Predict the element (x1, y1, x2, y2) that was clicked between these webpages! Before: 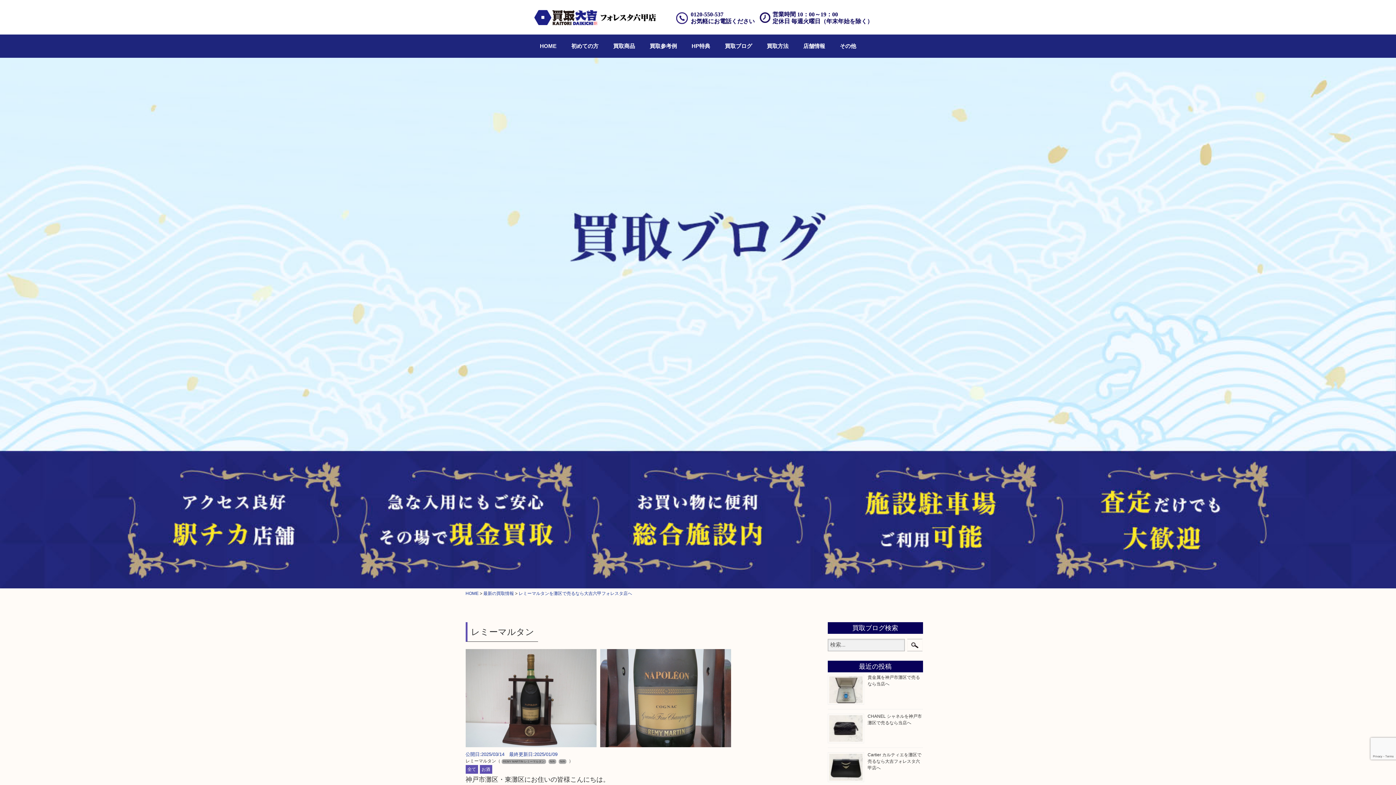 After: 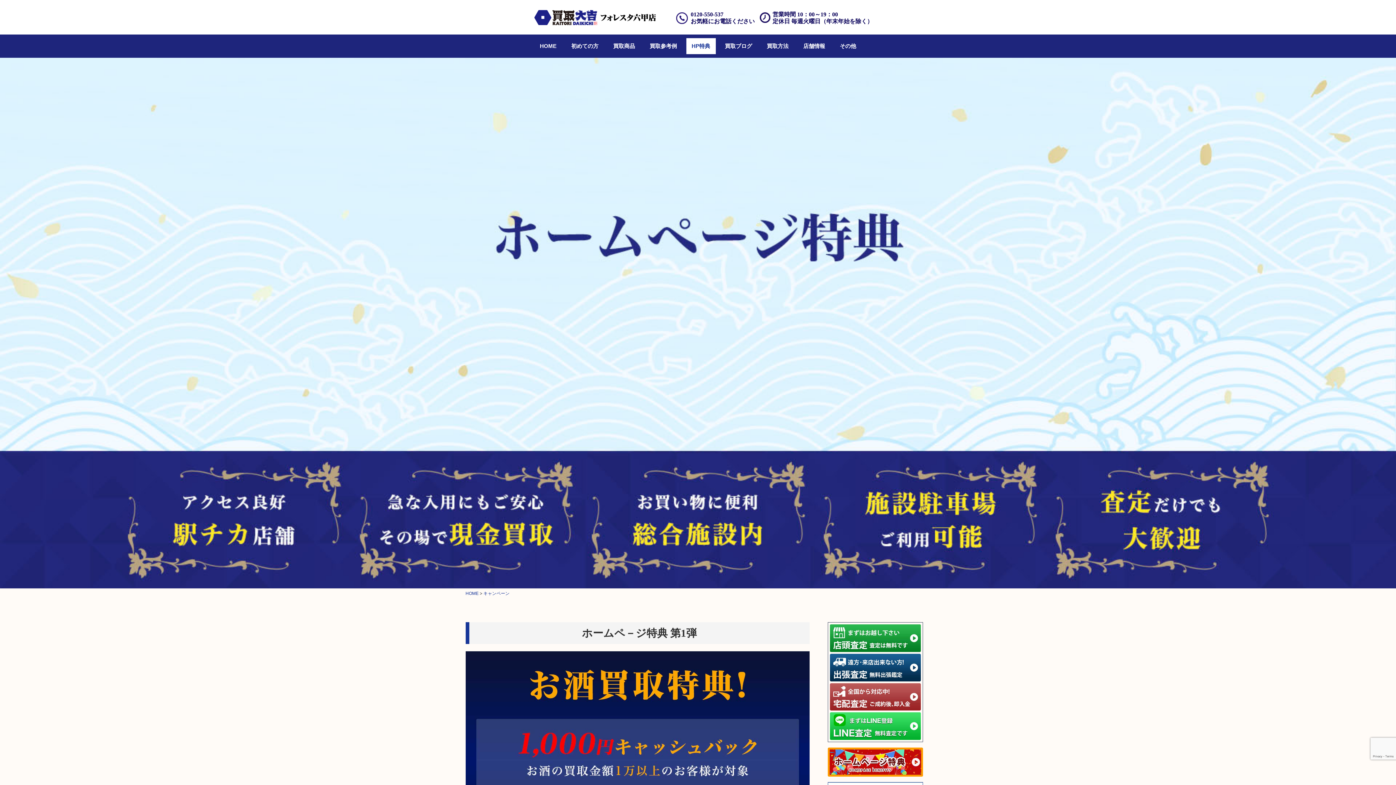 Action: bbox: (686, 38, 715, 54) label: HP特典